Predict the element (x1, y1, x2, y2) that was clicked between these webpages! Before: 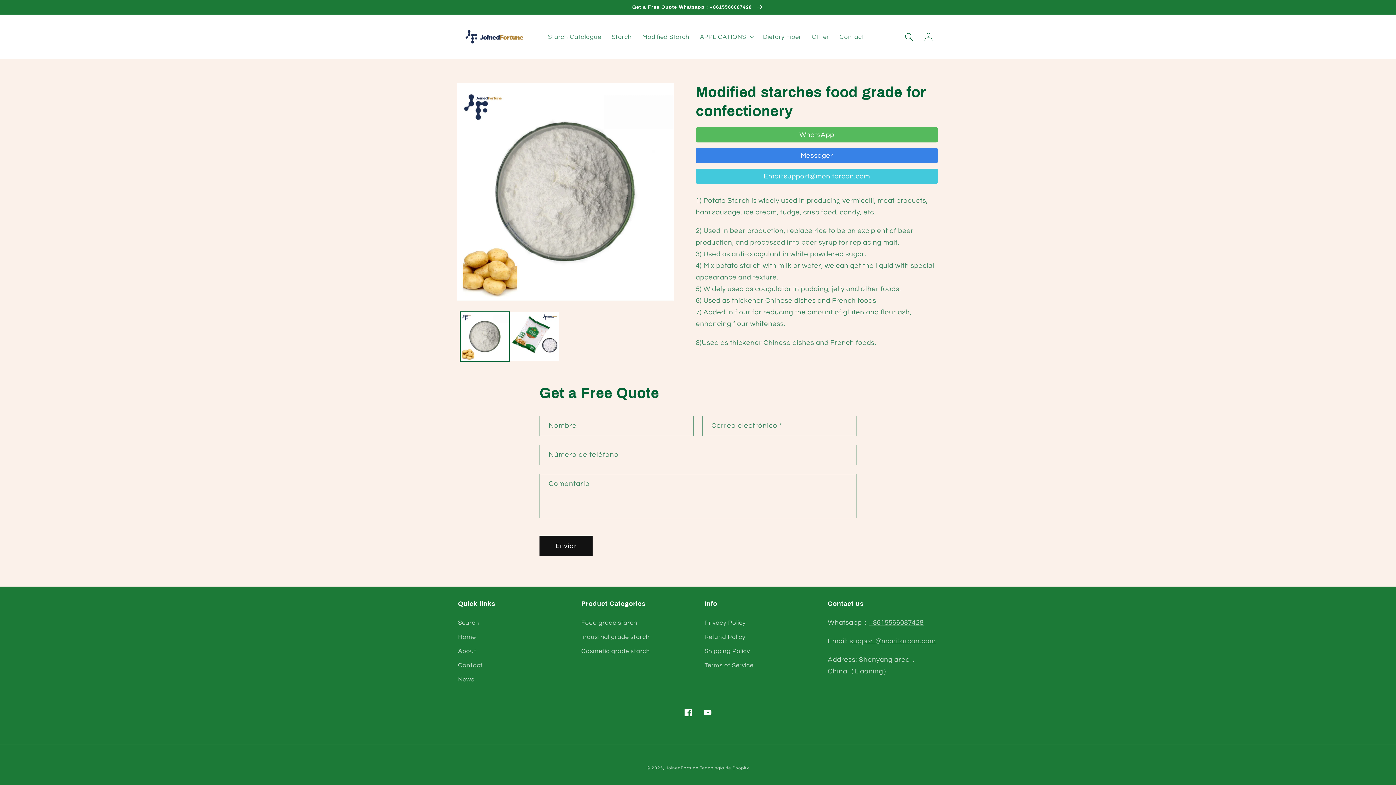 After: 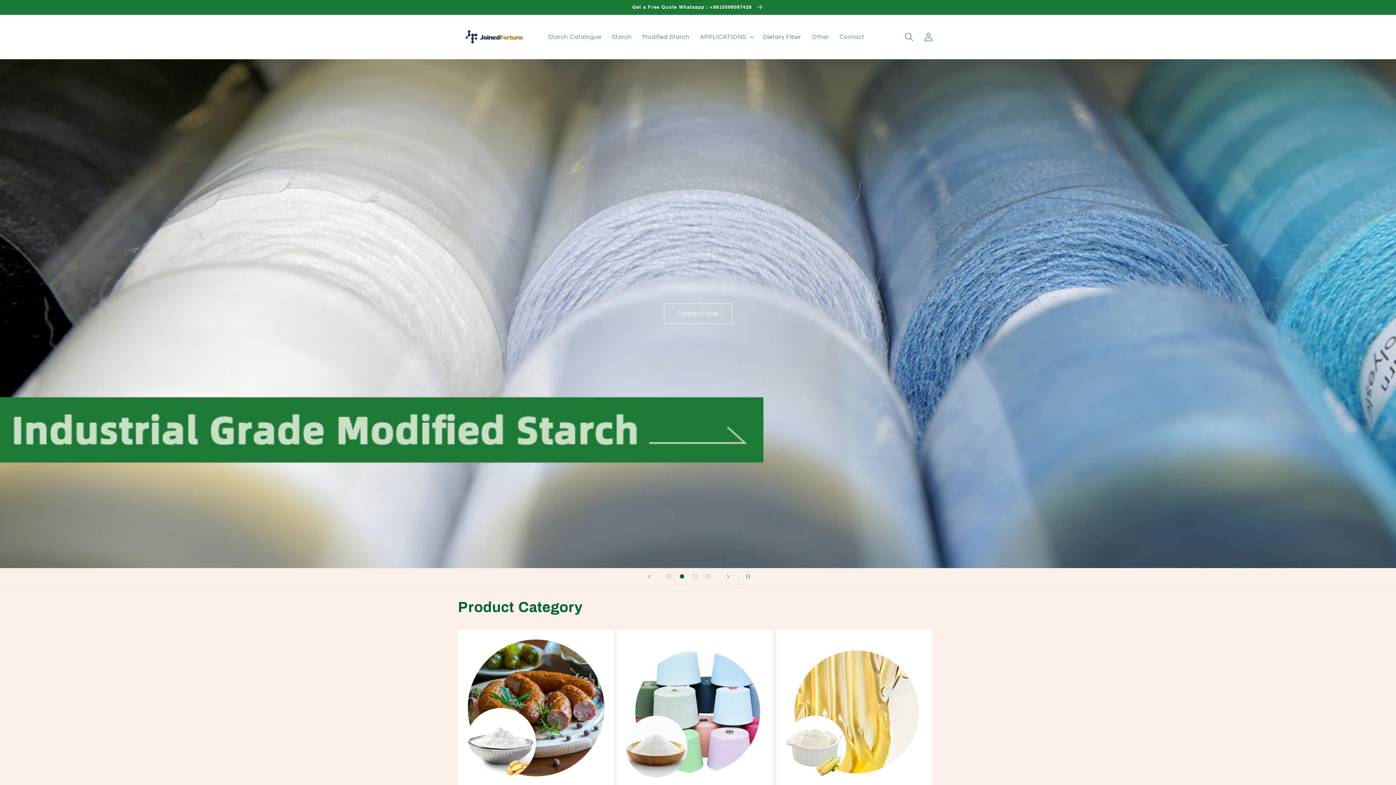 Action: bbox: (458, 630, 475, 644) label: Home